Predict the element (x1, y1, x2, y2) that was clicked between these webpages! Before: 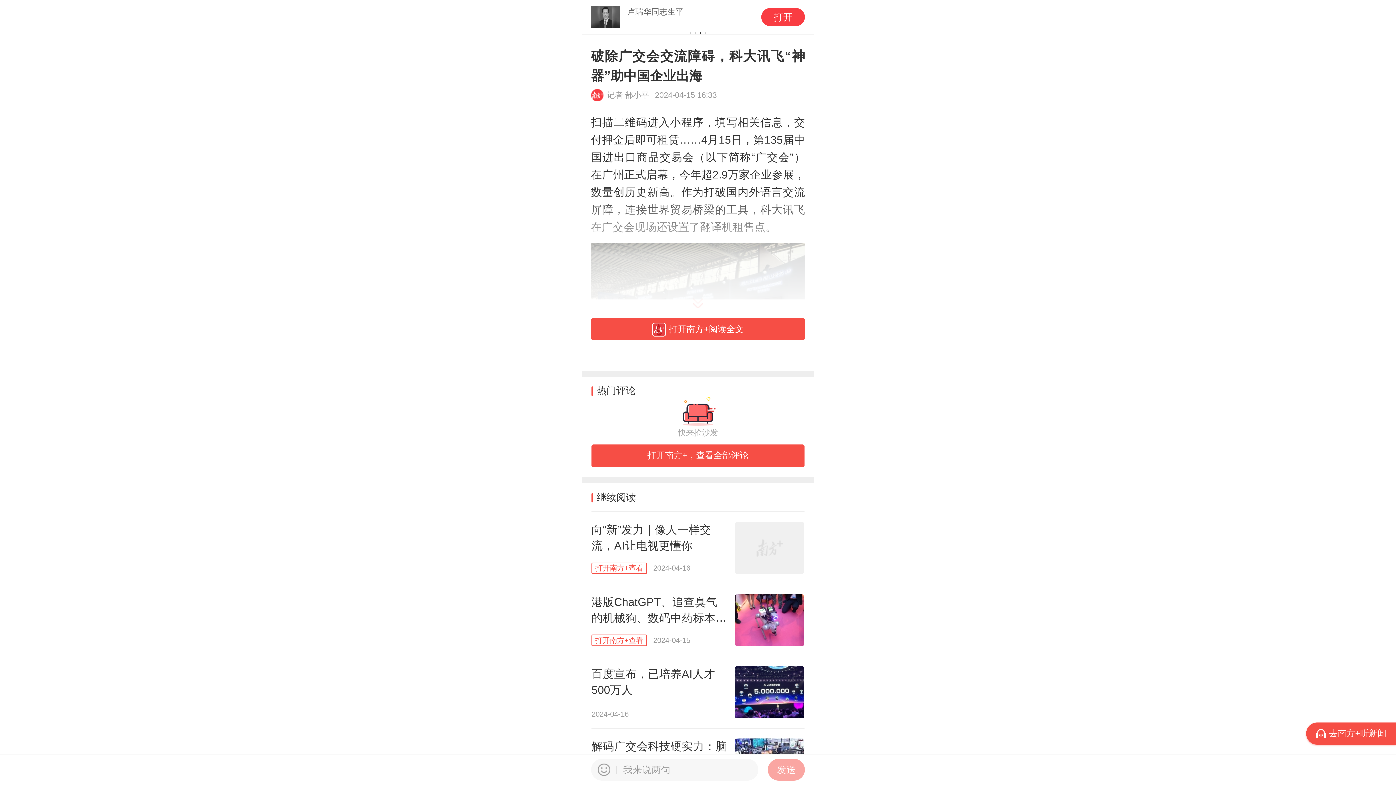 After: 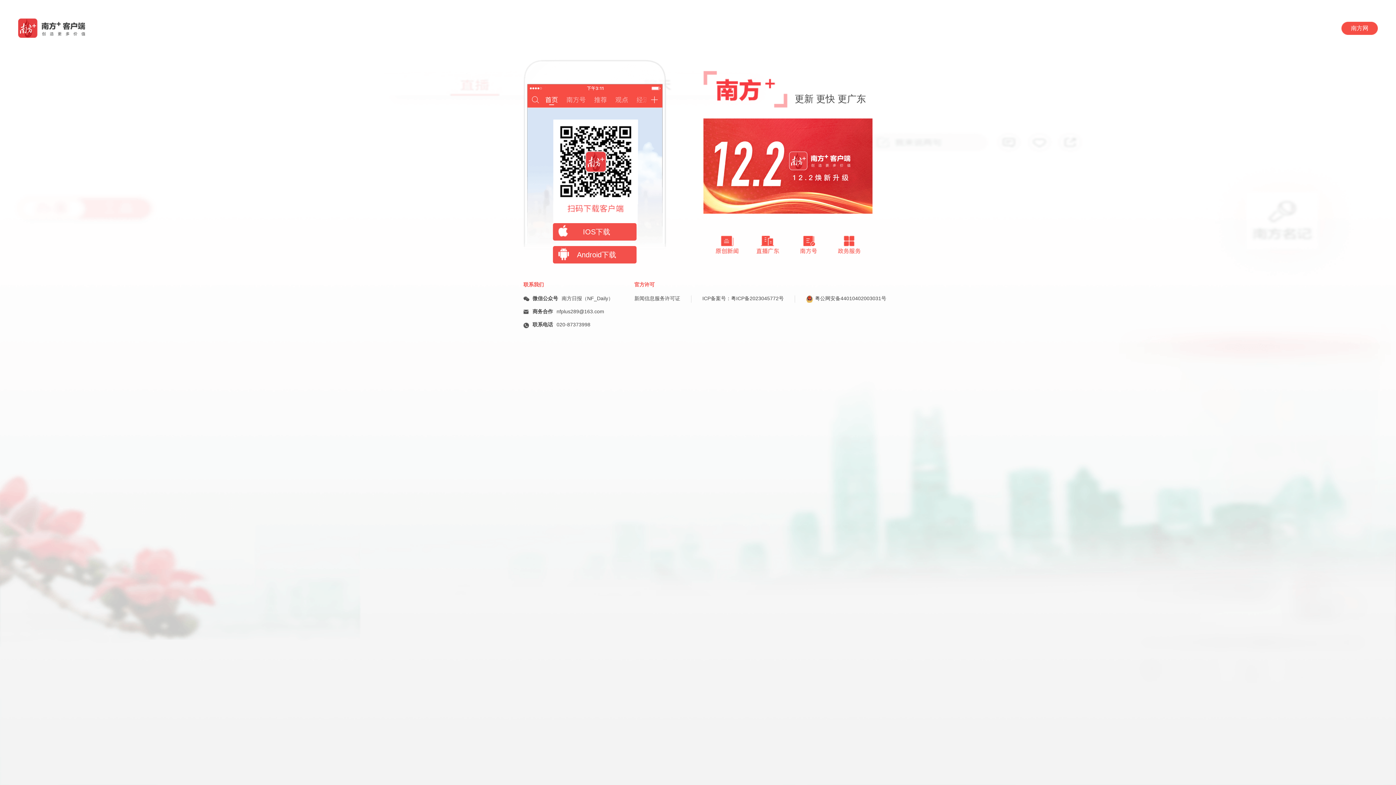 Action: label: 港版ChatGPT、追查臭气的机械狗、数码中药标本馆……香港这个展览“好有料”

打开南方+查看
2024-04-15 bbox: (591, 584, 804, 656)